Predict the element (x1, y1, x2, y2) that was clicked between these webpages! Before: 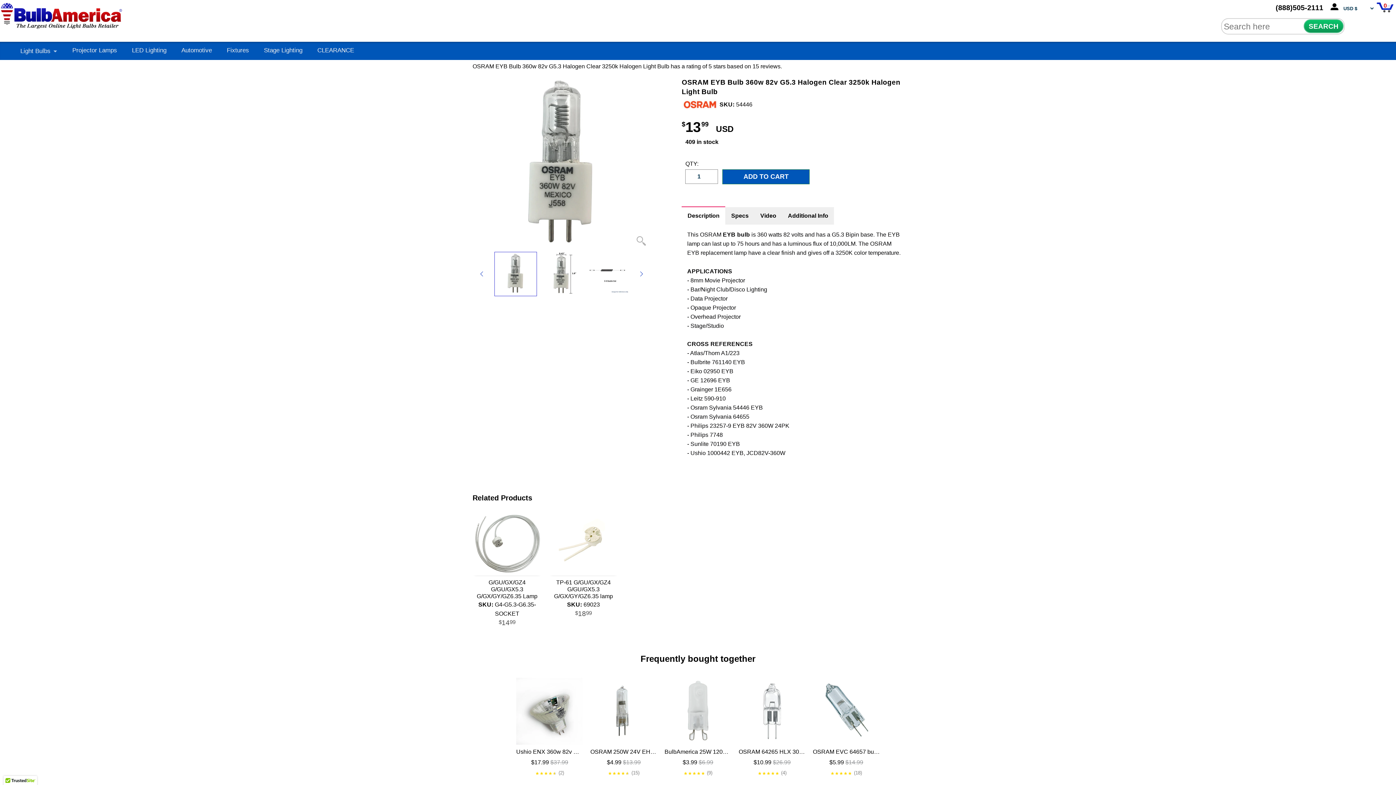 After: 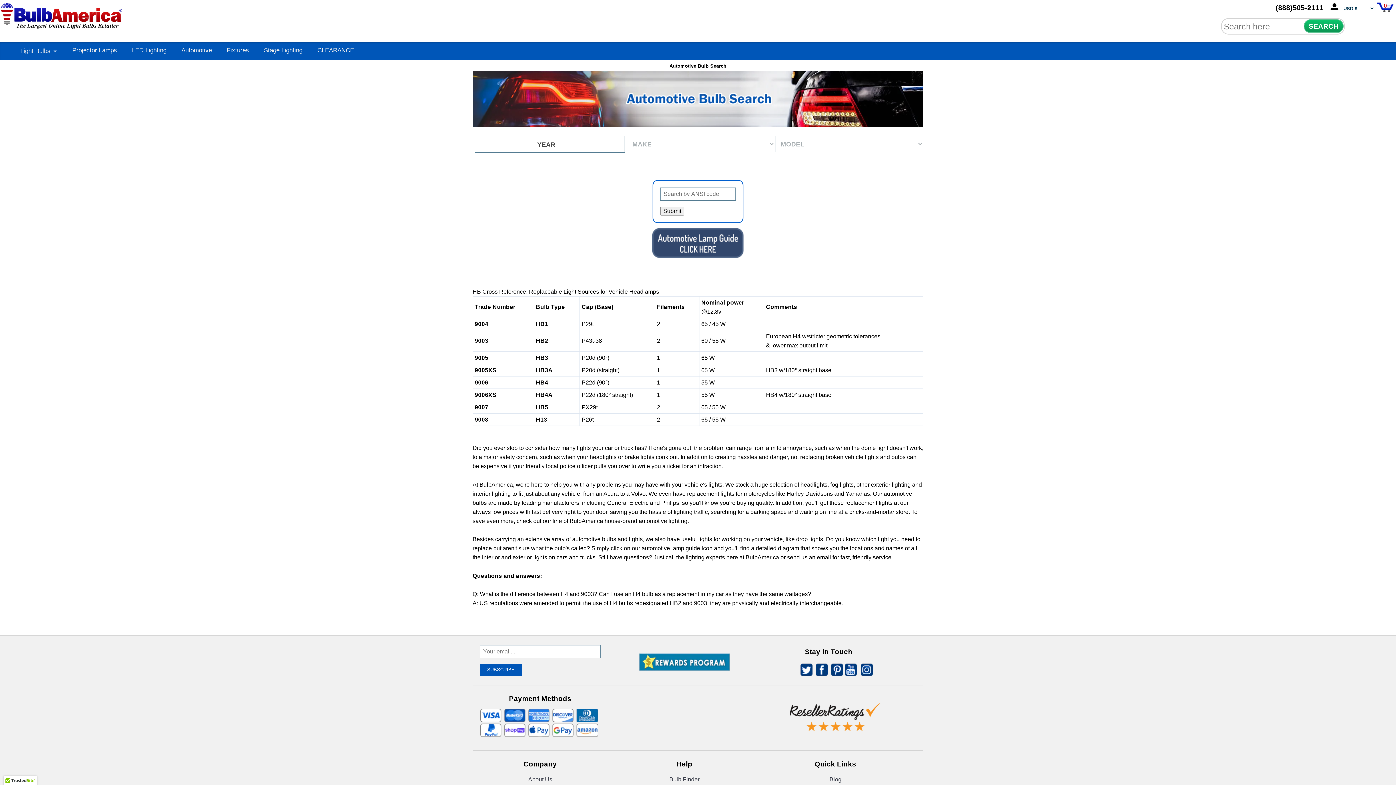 Action: bbox: (181, 47, 212, 53) label: Automotive